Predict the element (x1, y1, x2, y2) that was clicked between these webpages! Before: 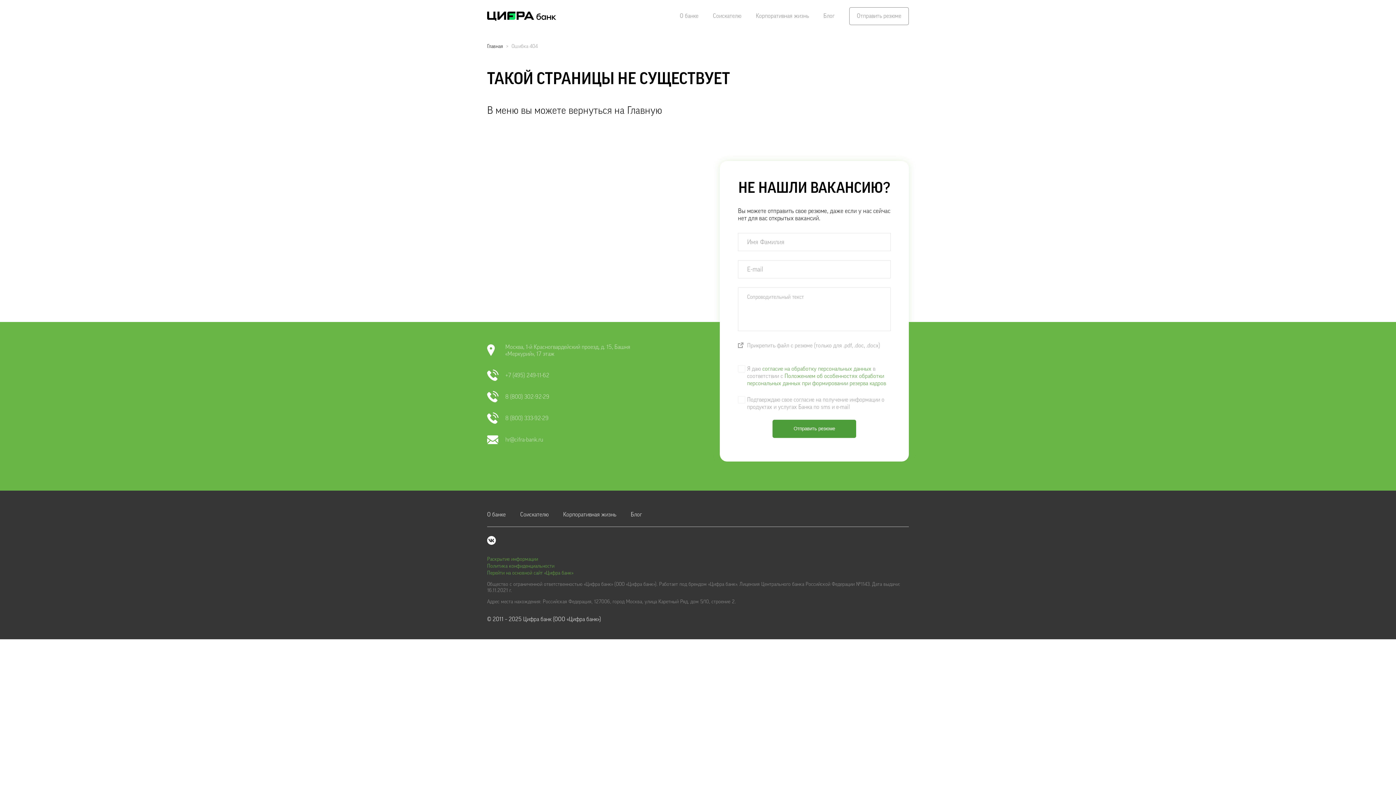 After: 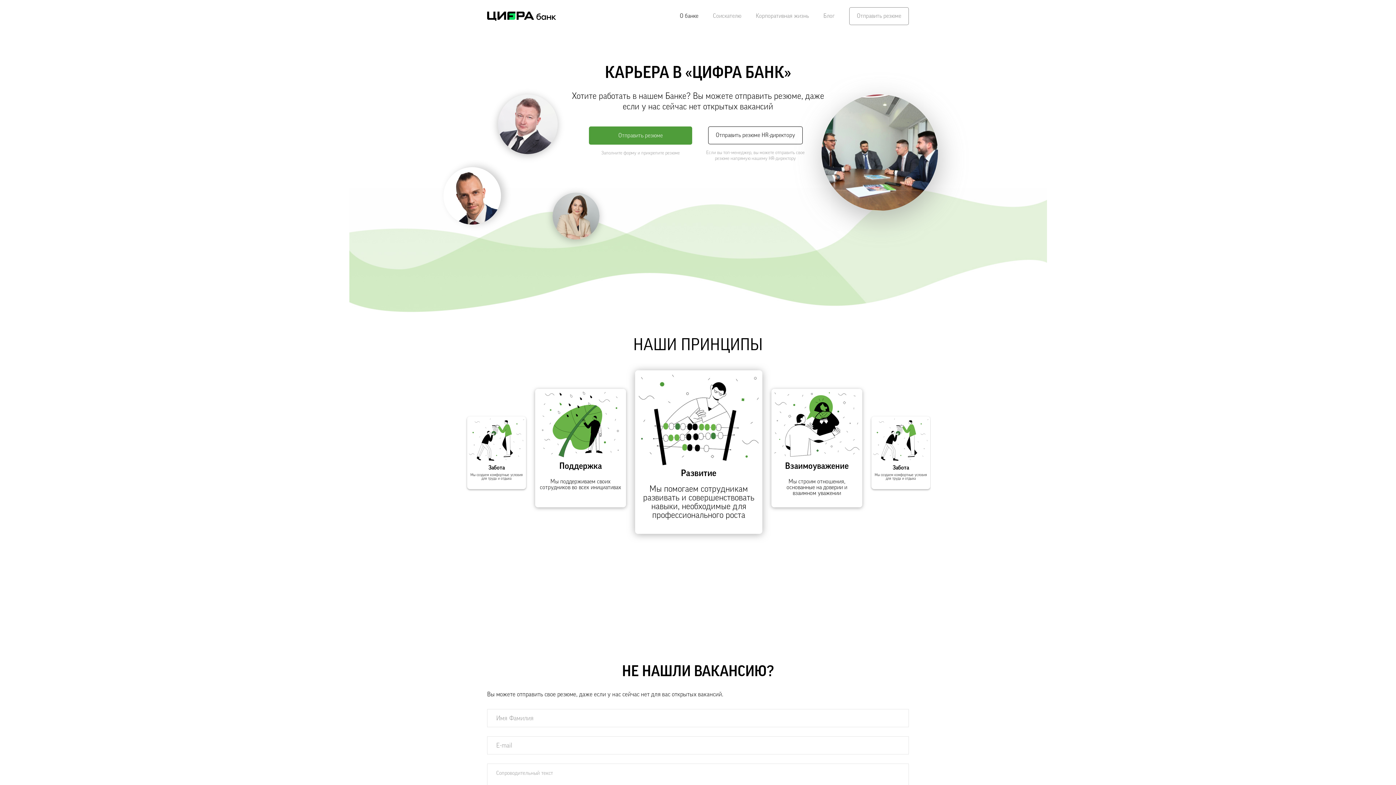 Action: bbox: (487, 512, 505, 517) label: О банке